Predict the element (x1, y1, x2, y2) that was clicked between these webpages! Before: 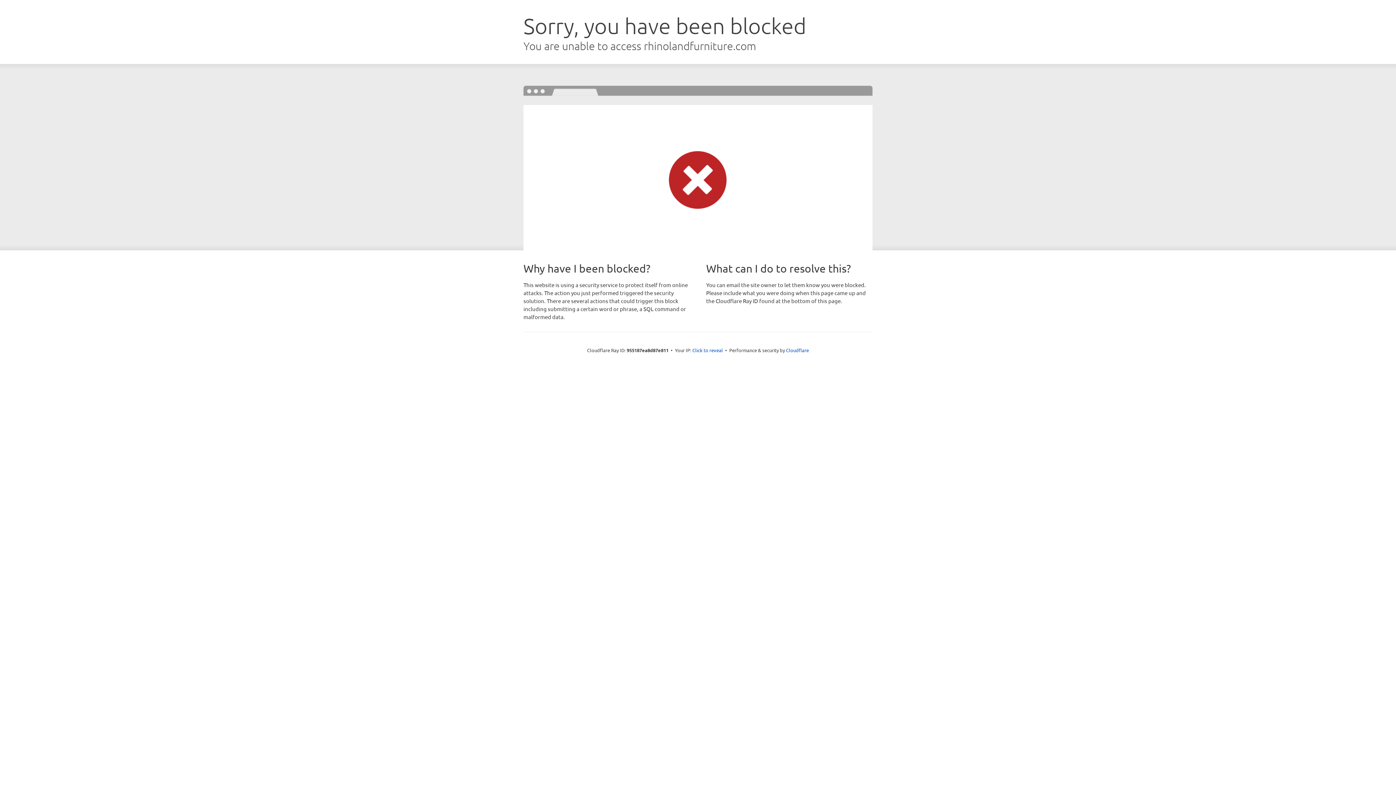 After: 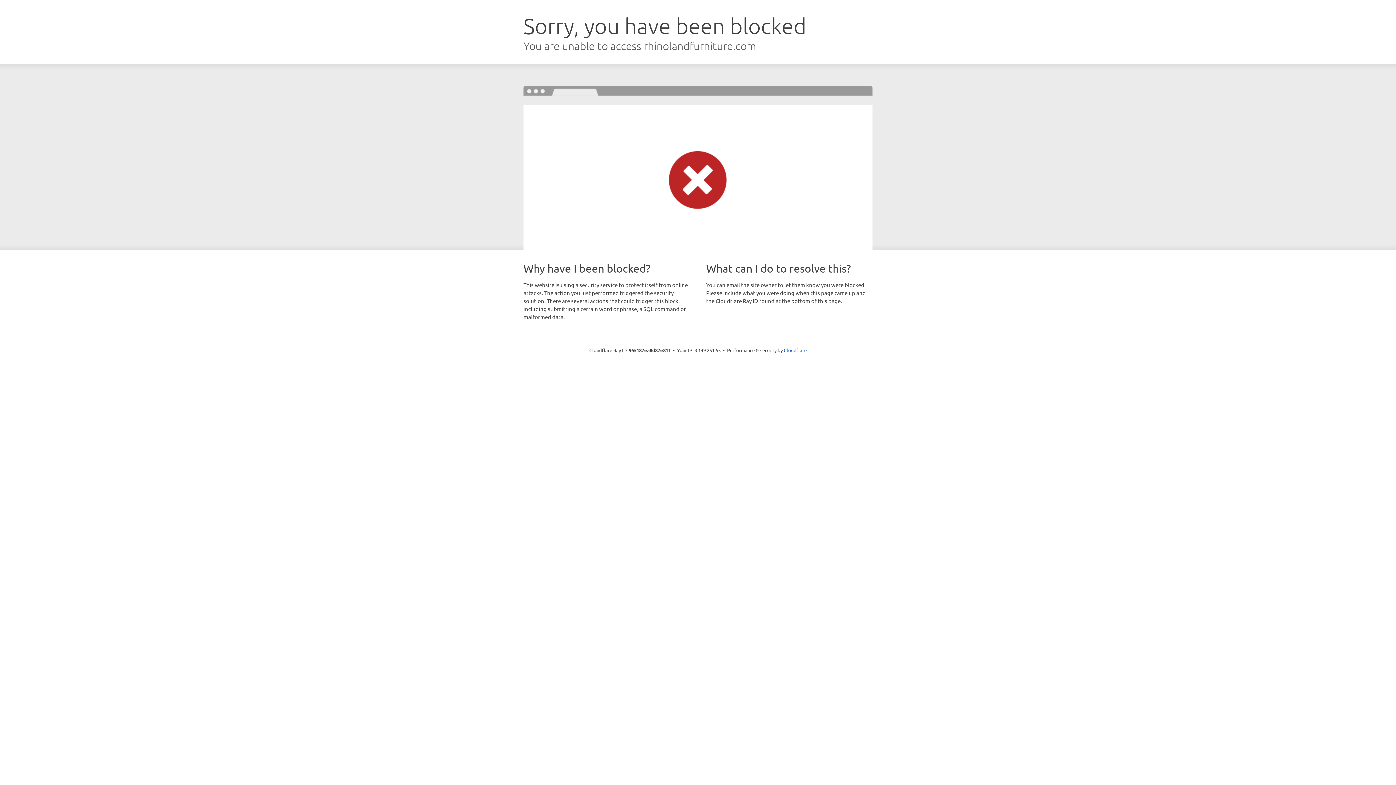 Action: label: Click to reveal bbox: (692, 346, 723, 353)